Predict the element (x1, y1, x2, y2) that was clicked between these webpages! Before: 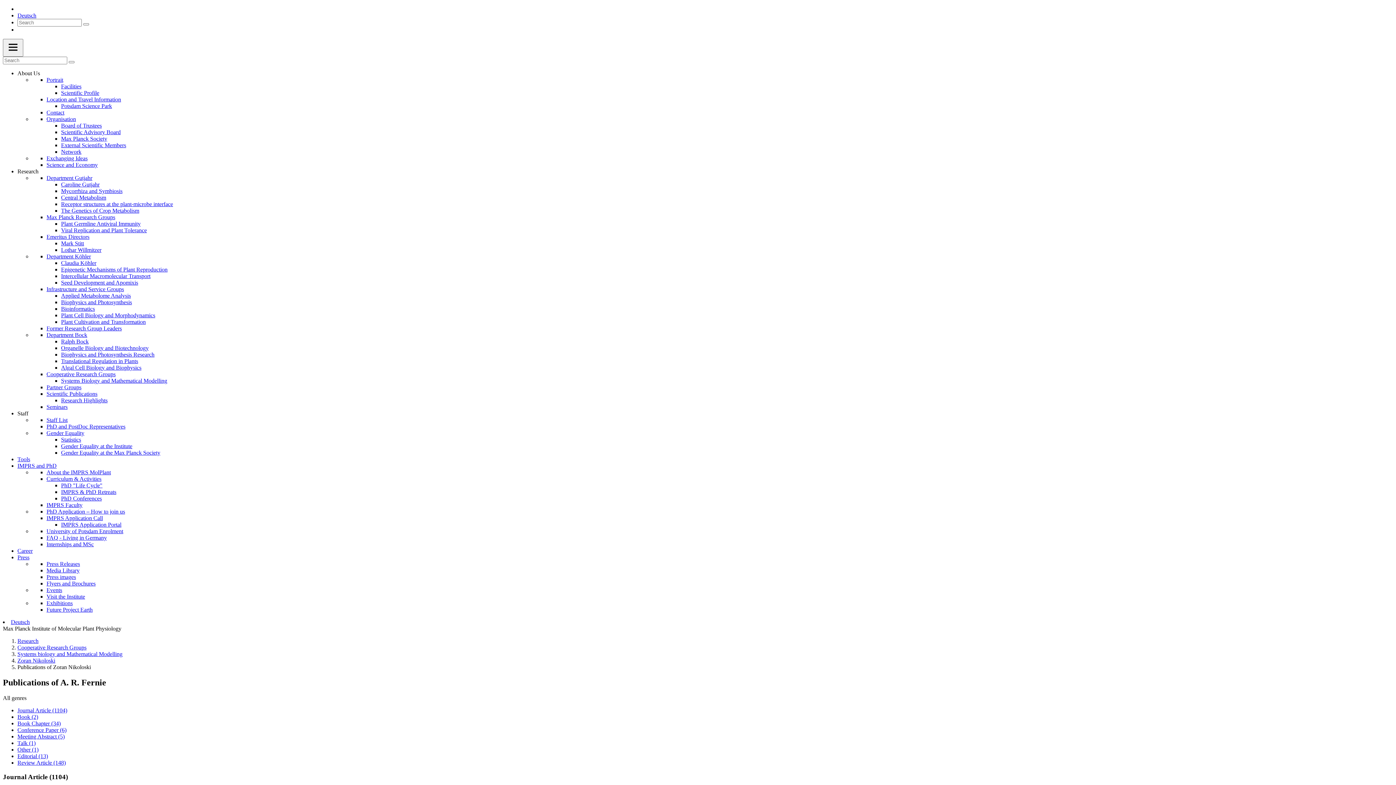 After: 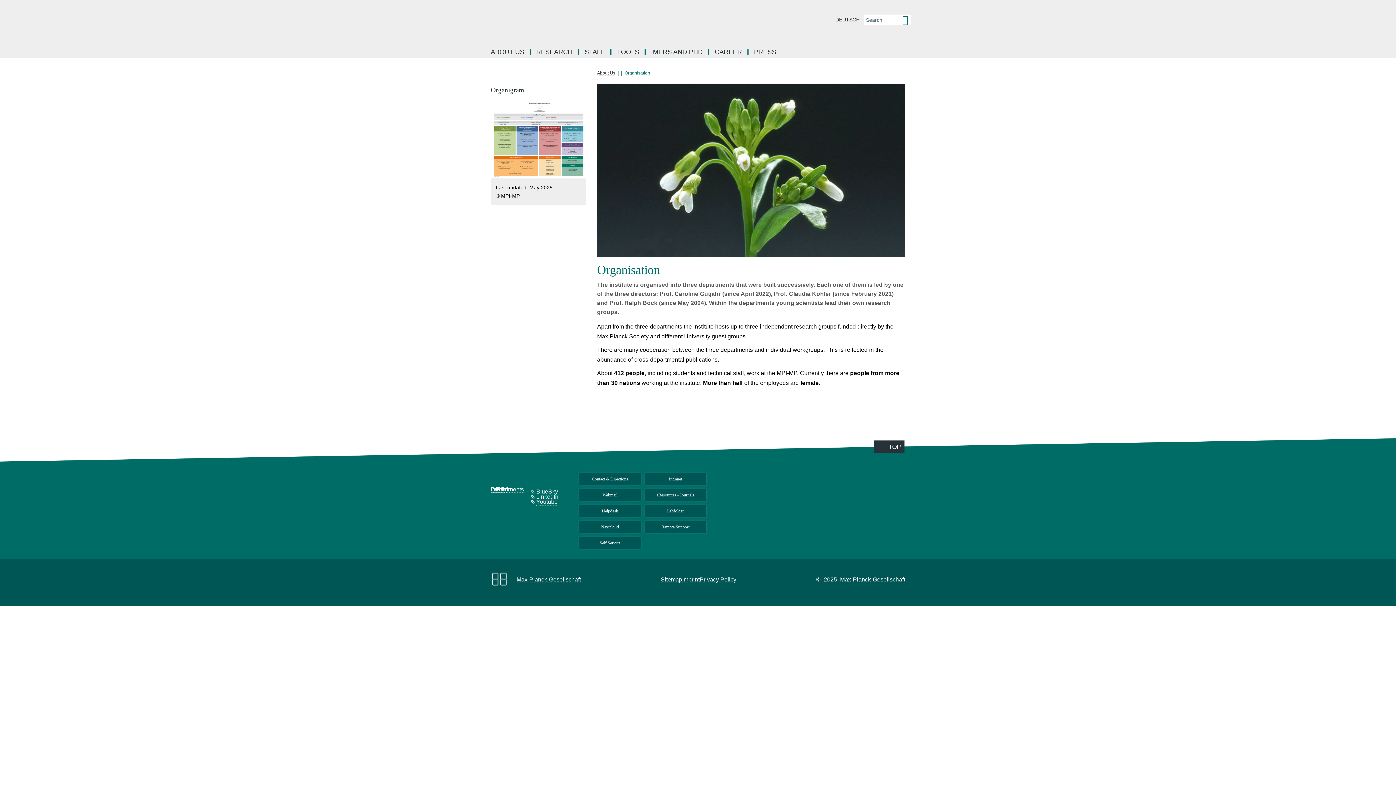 Action: label: Organisation bbox: (46, 116, 76, 122)